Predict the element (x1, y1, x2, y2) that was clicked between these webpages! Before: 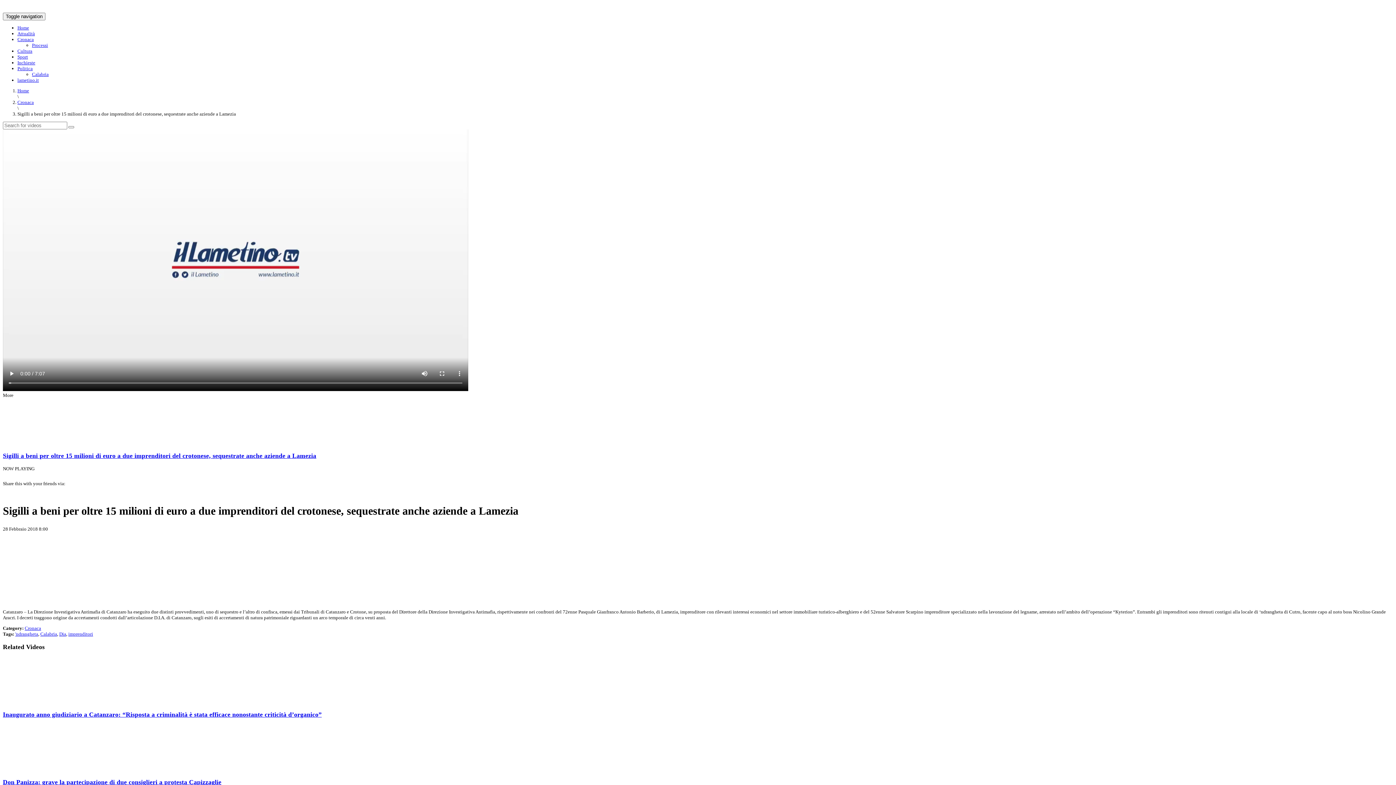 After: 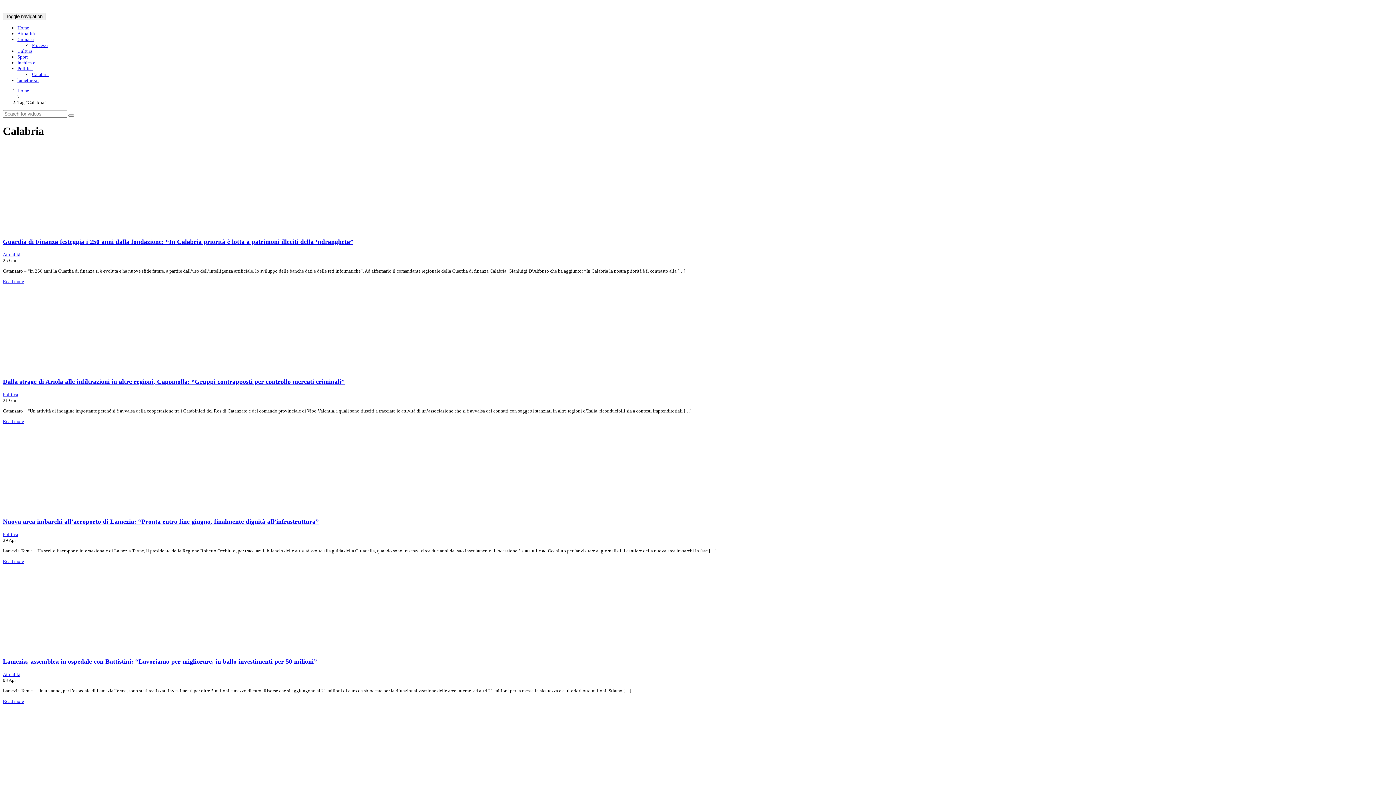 Action: label: Calabria bbox: (40, 631, 57, 637)